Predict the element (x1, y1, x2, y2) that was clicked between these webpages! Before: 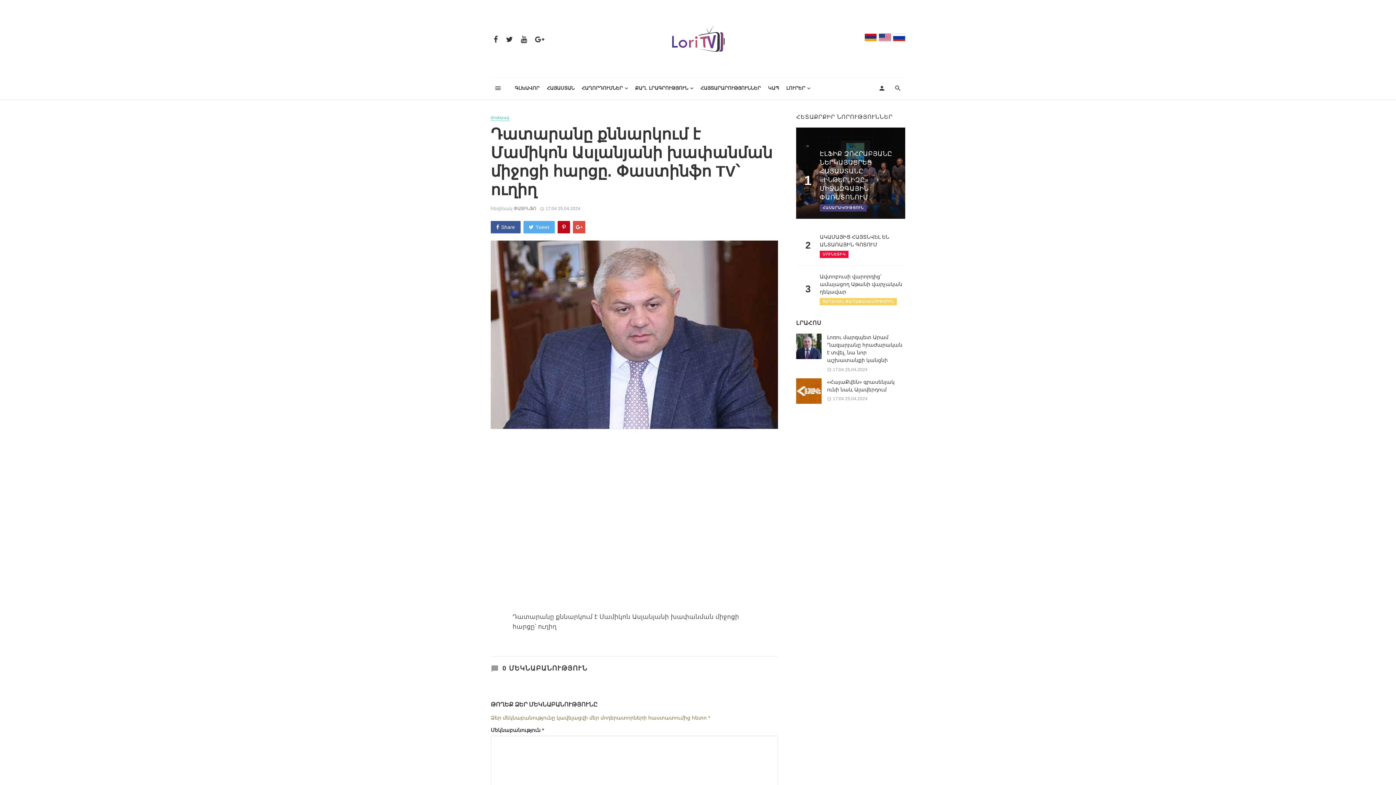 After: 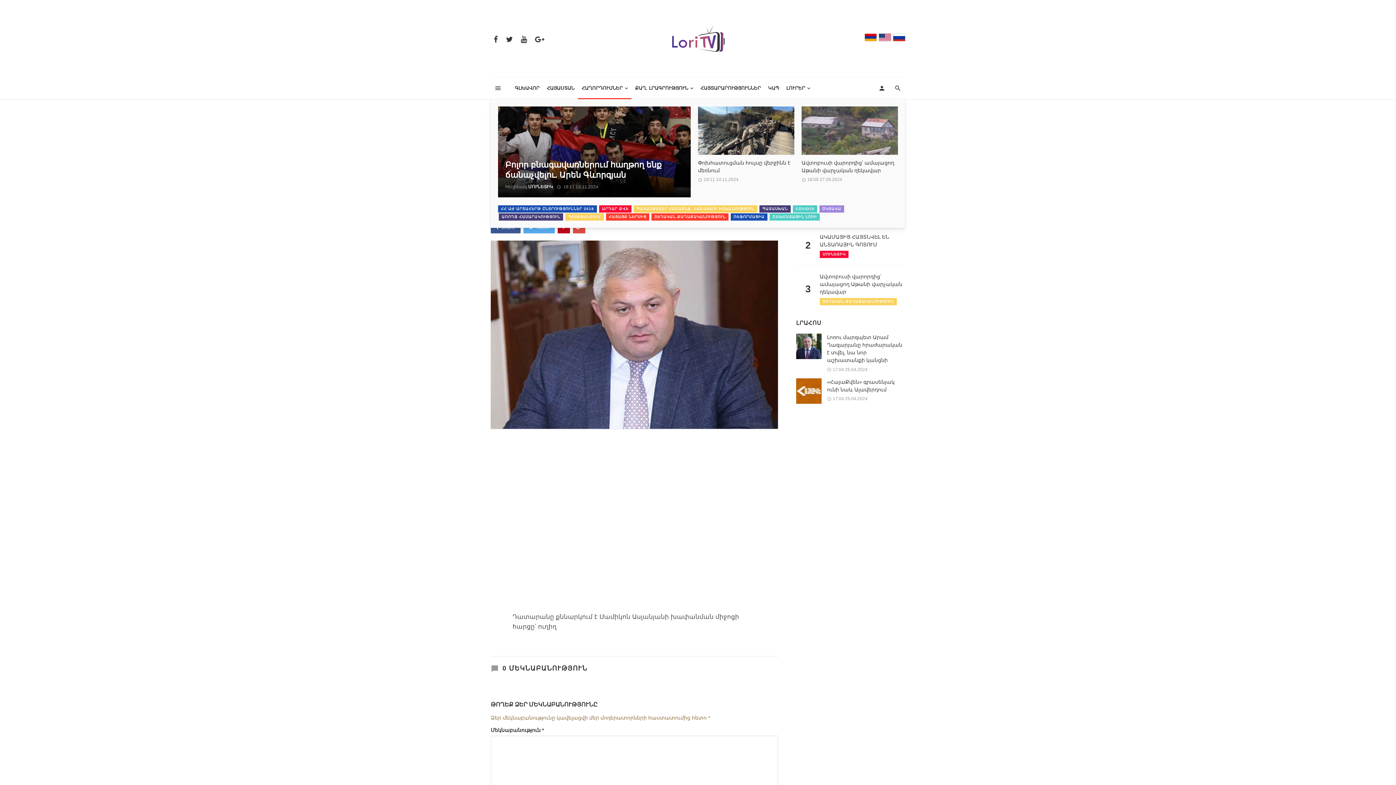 Action: bbox: (578, 77, 631, 99) label: ՀԱՂՈՐԴՈՒՄՆԵՐ